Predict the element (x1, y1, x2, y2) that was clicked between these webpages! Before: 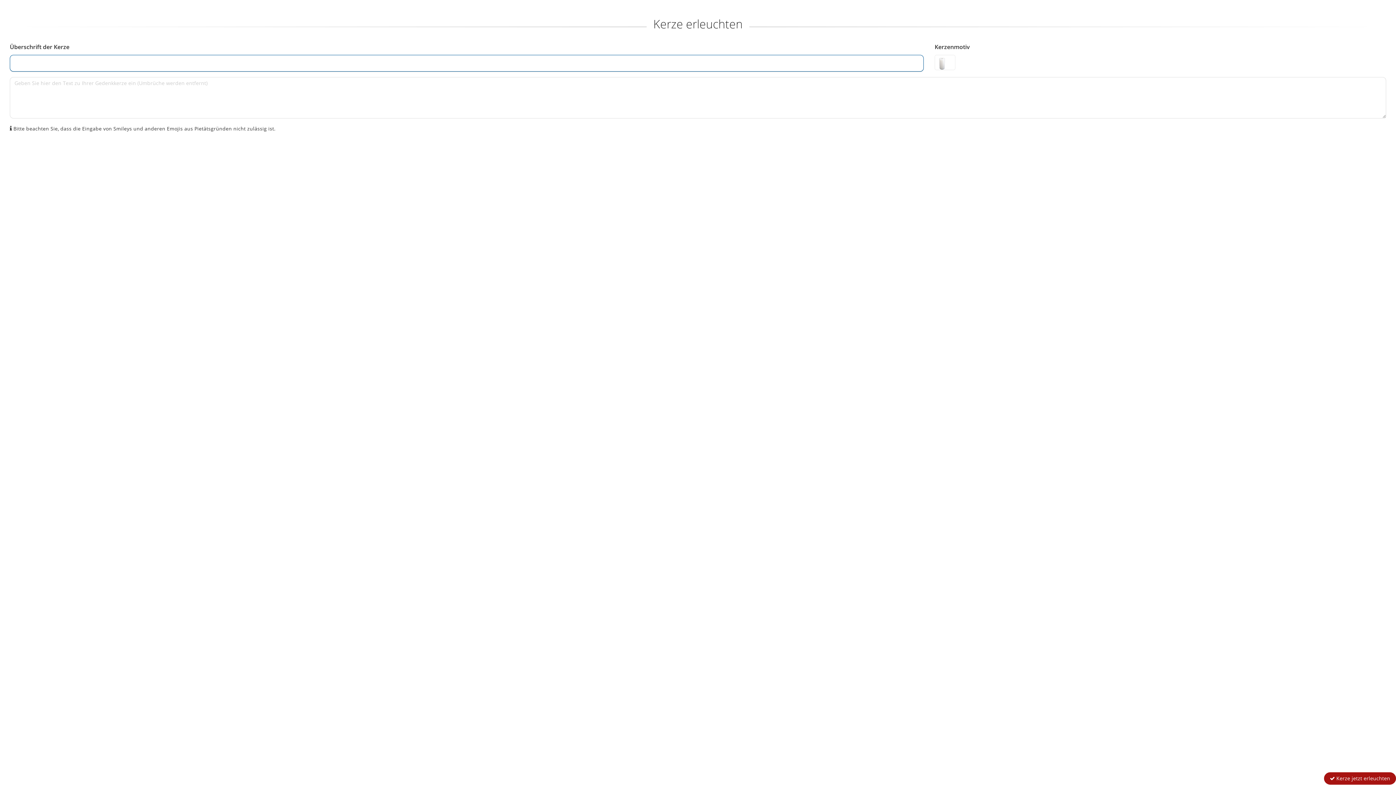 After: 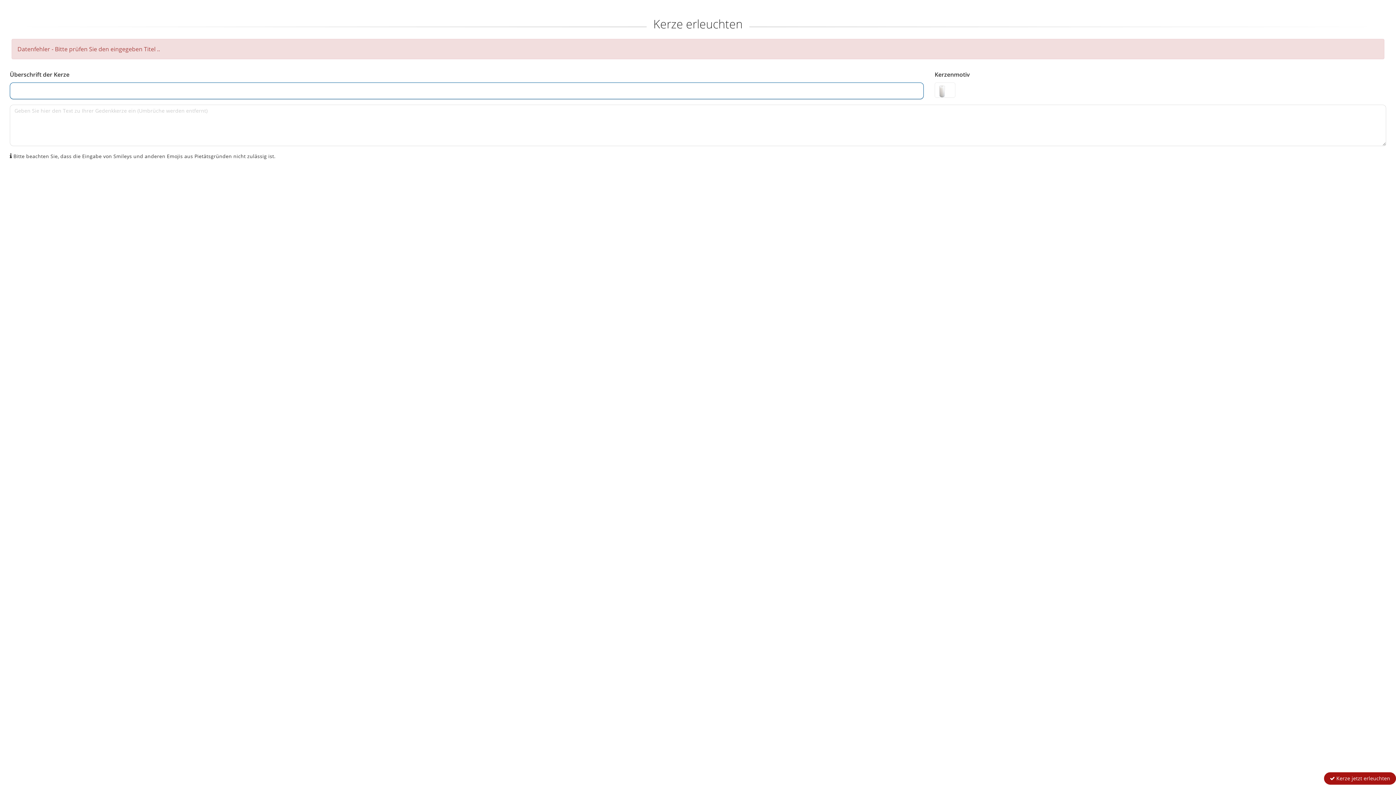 Action: label:  Kerze jetzt erleuchten bbox: (1324, 772, 1396, 785)